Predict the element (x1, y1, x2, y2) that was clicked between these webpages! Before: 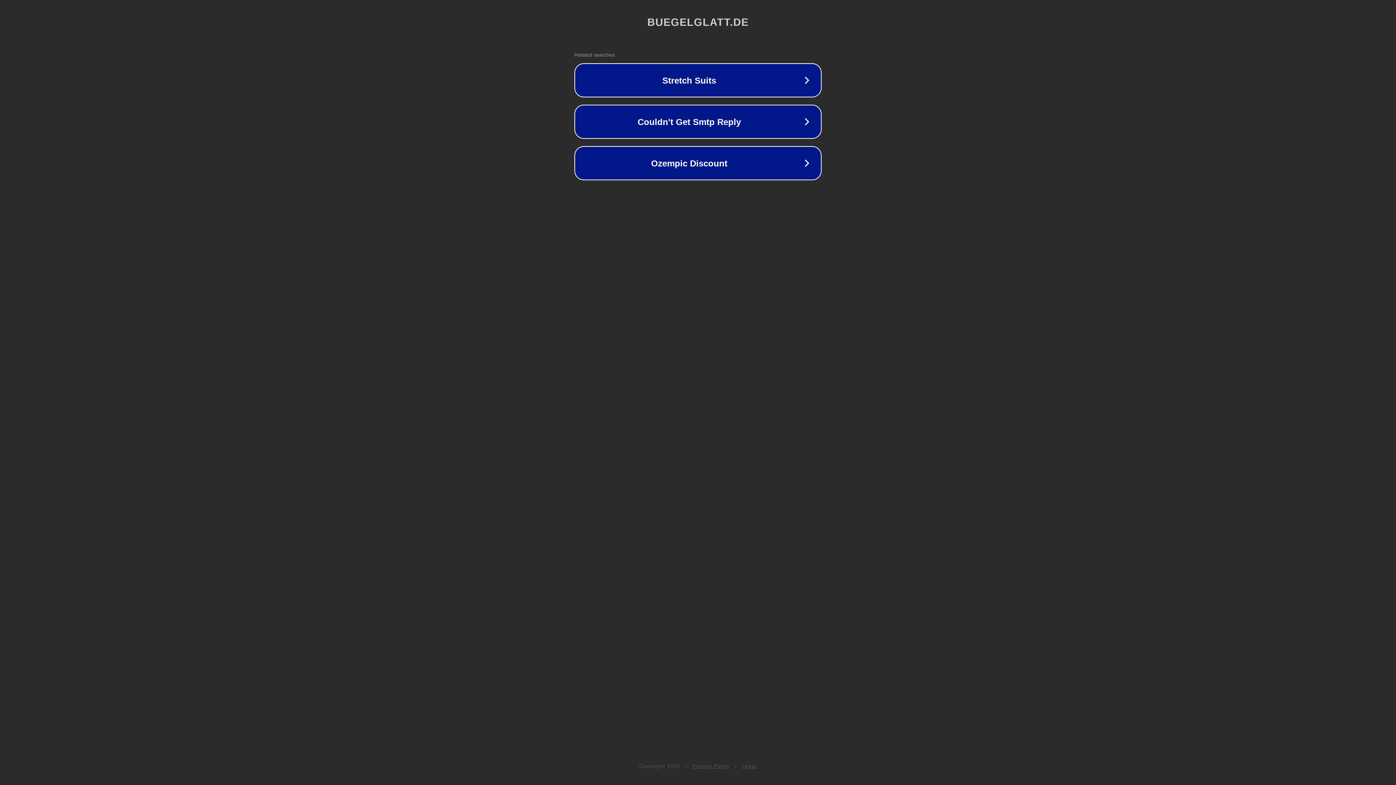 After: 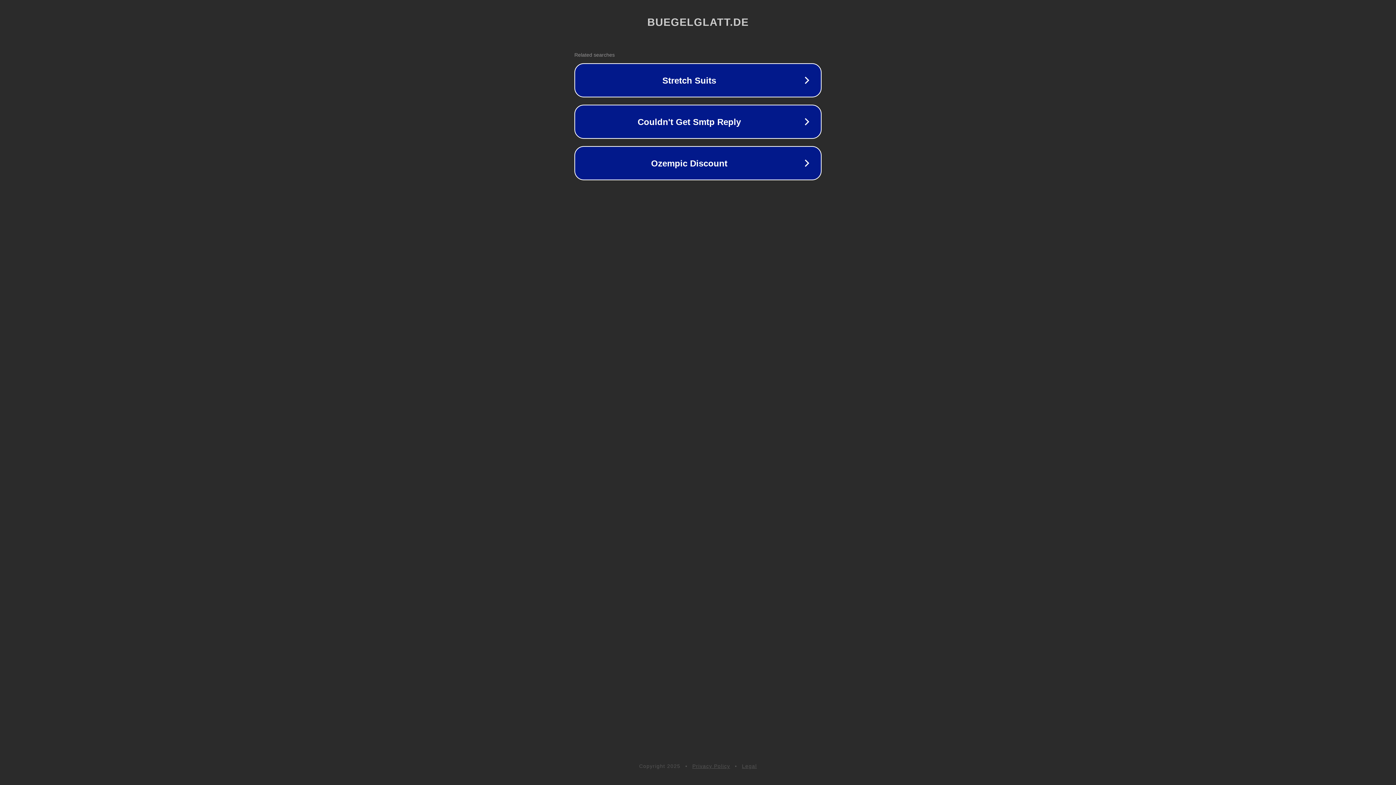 Action: bbox: (692, 763, 730, 769) label: Privacy Policy